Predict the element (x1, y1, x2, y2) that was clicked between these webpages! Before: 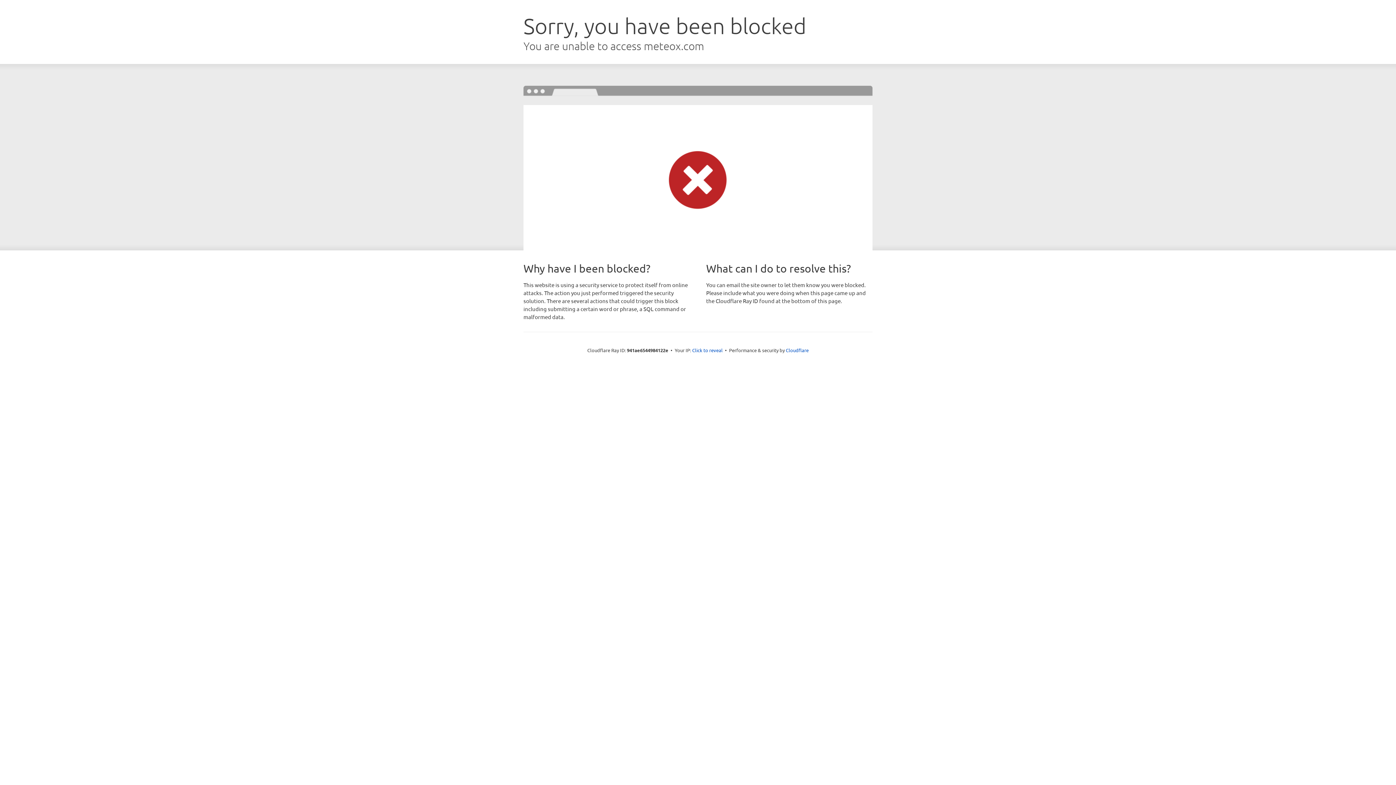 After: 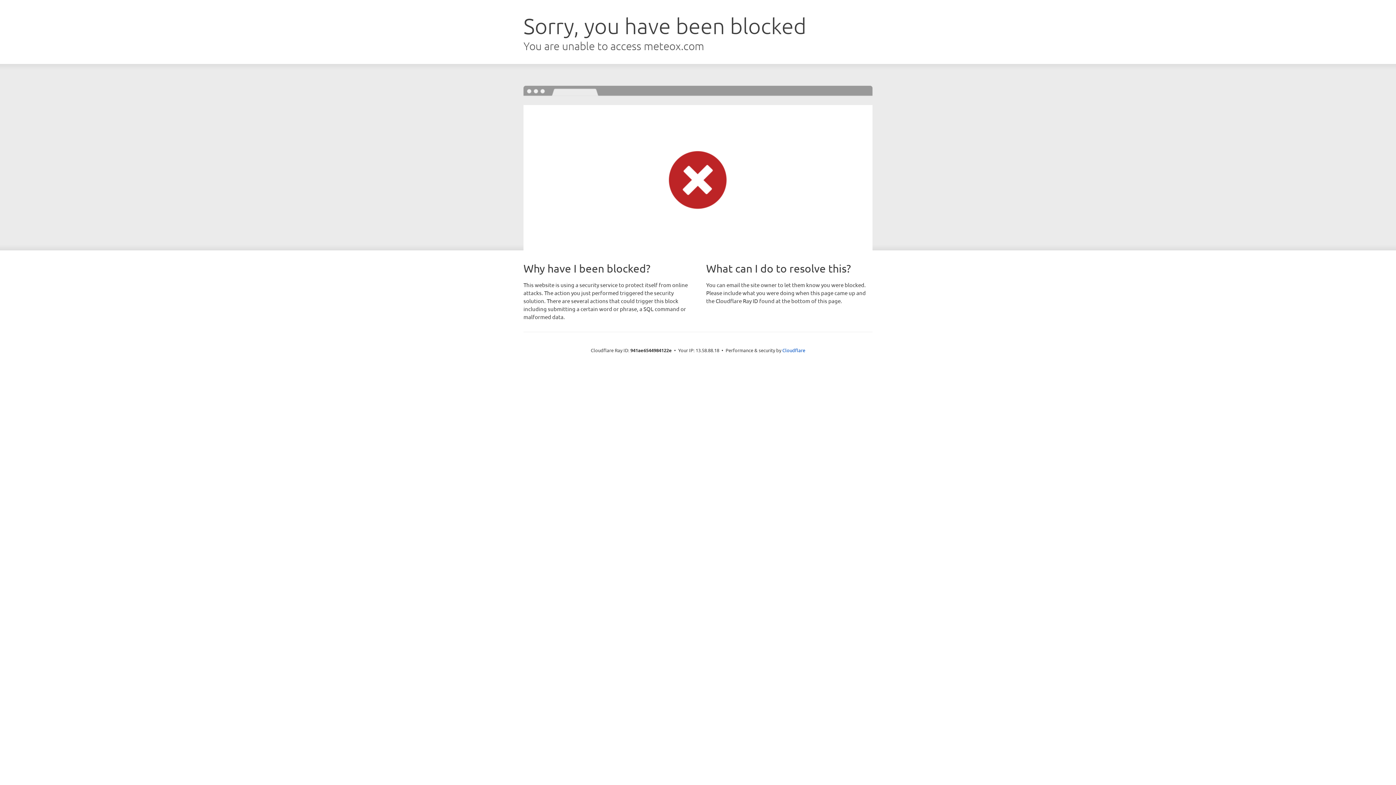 Action: bbox: (692, 346, 722, 353) label: Click to reveal